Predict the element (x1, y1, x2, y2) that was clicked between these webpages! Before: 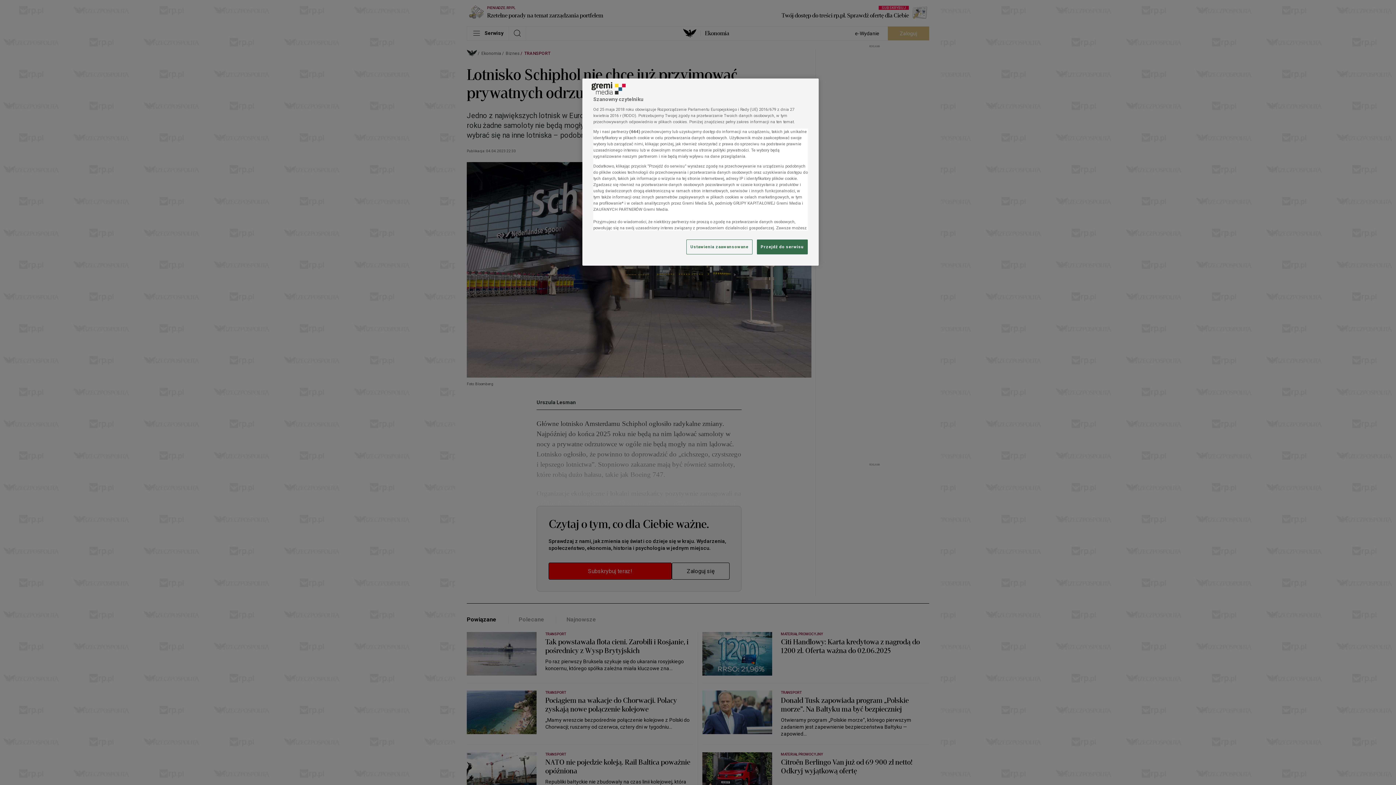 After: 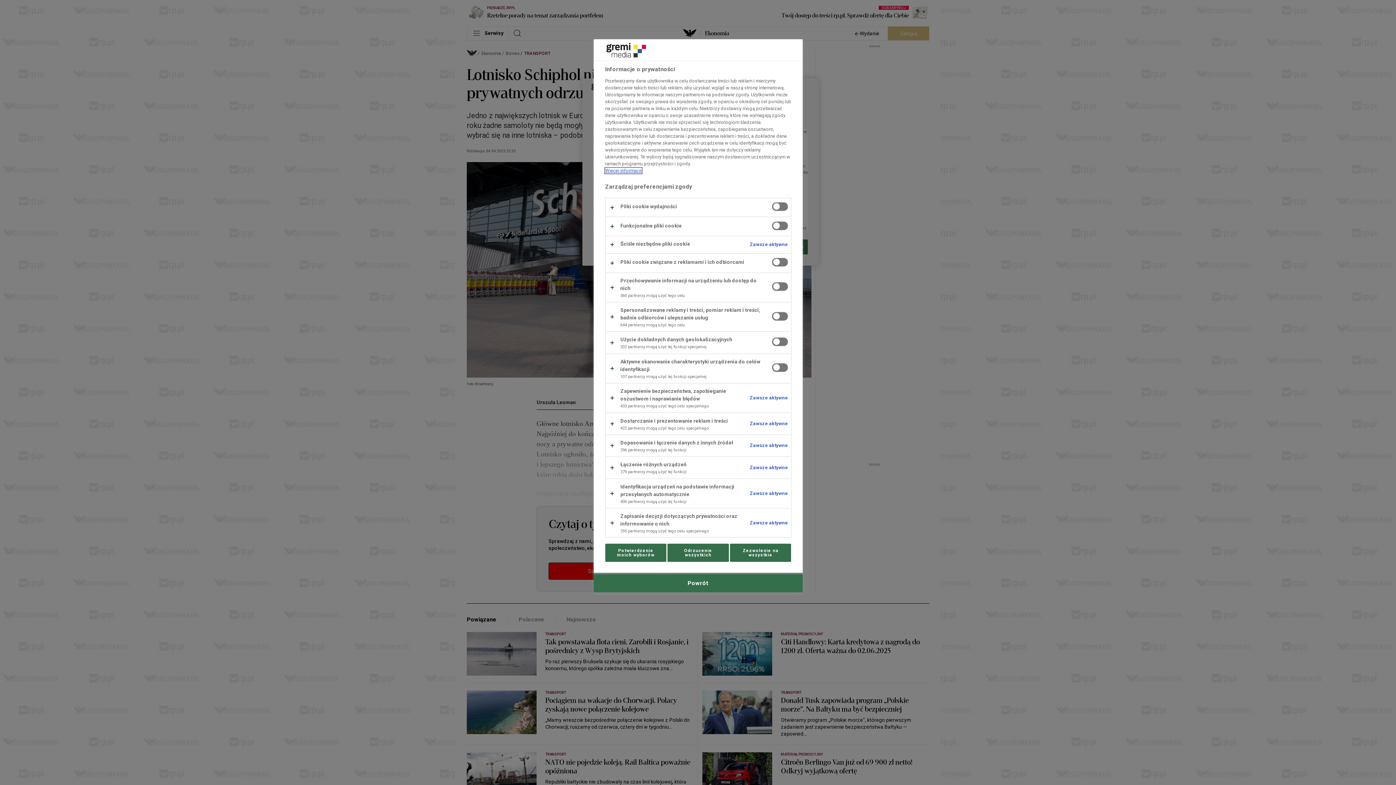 Action: label: Ustawienia zaawansowane bbox: (686, 239, 752, 254)